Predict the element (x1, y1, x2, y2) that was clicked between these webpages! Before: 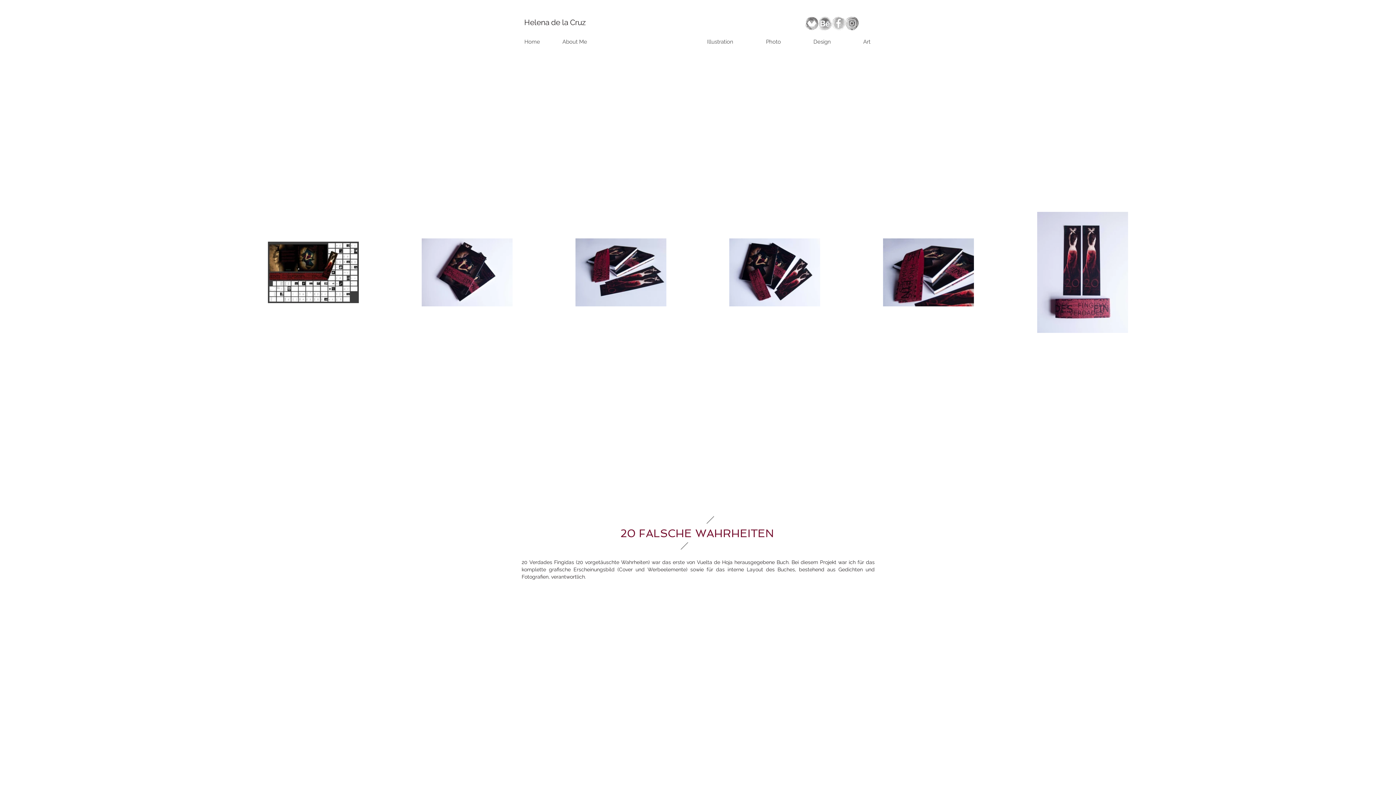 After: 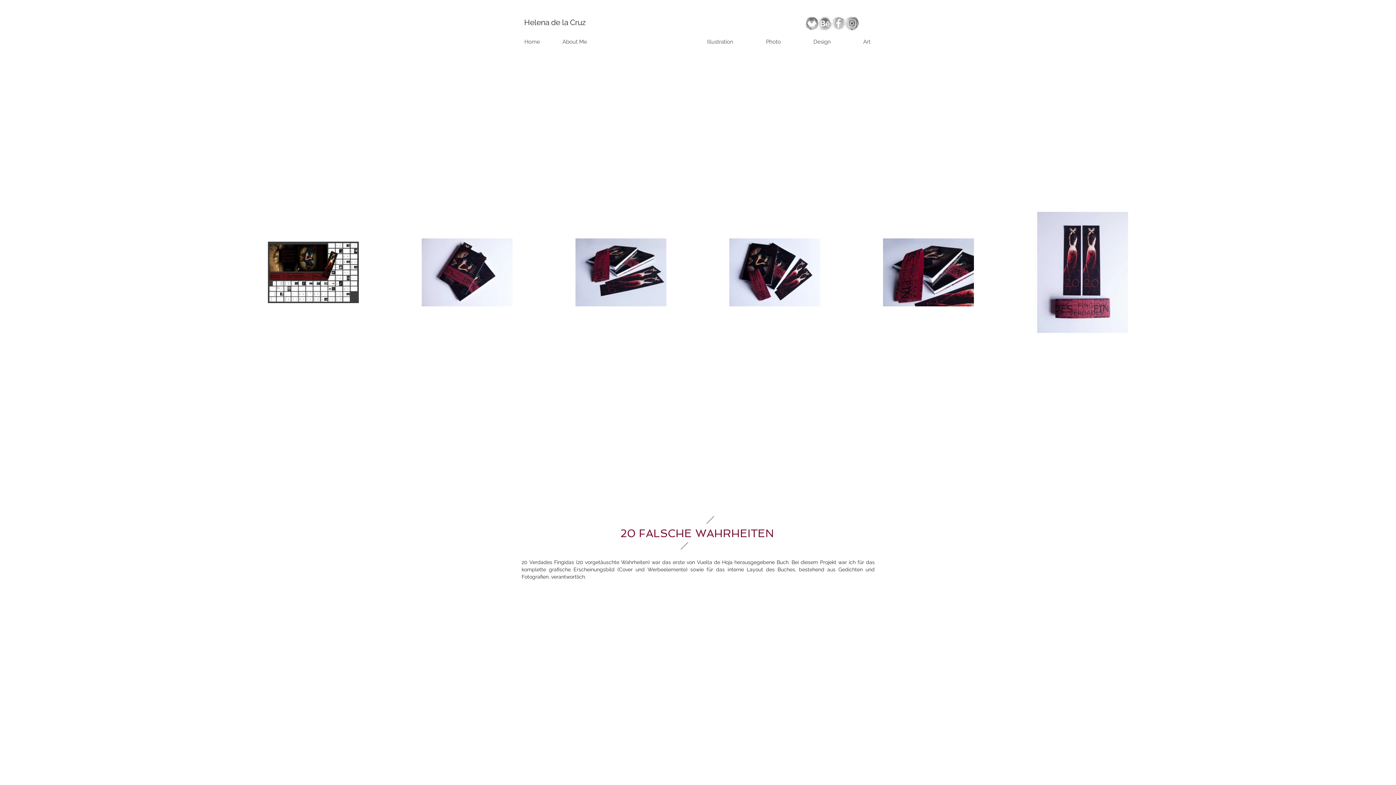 Action: bbox: (818, 16, 832, 30) label: behance